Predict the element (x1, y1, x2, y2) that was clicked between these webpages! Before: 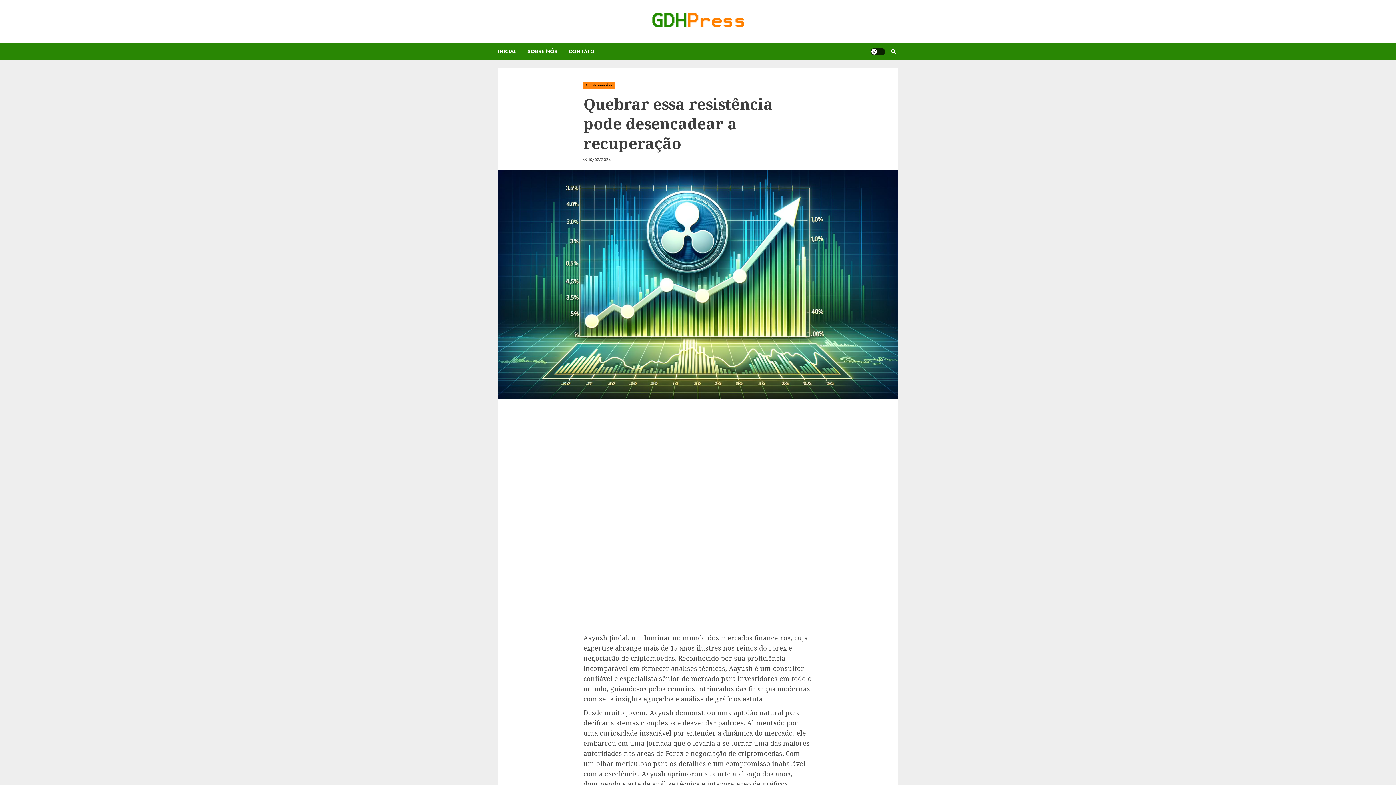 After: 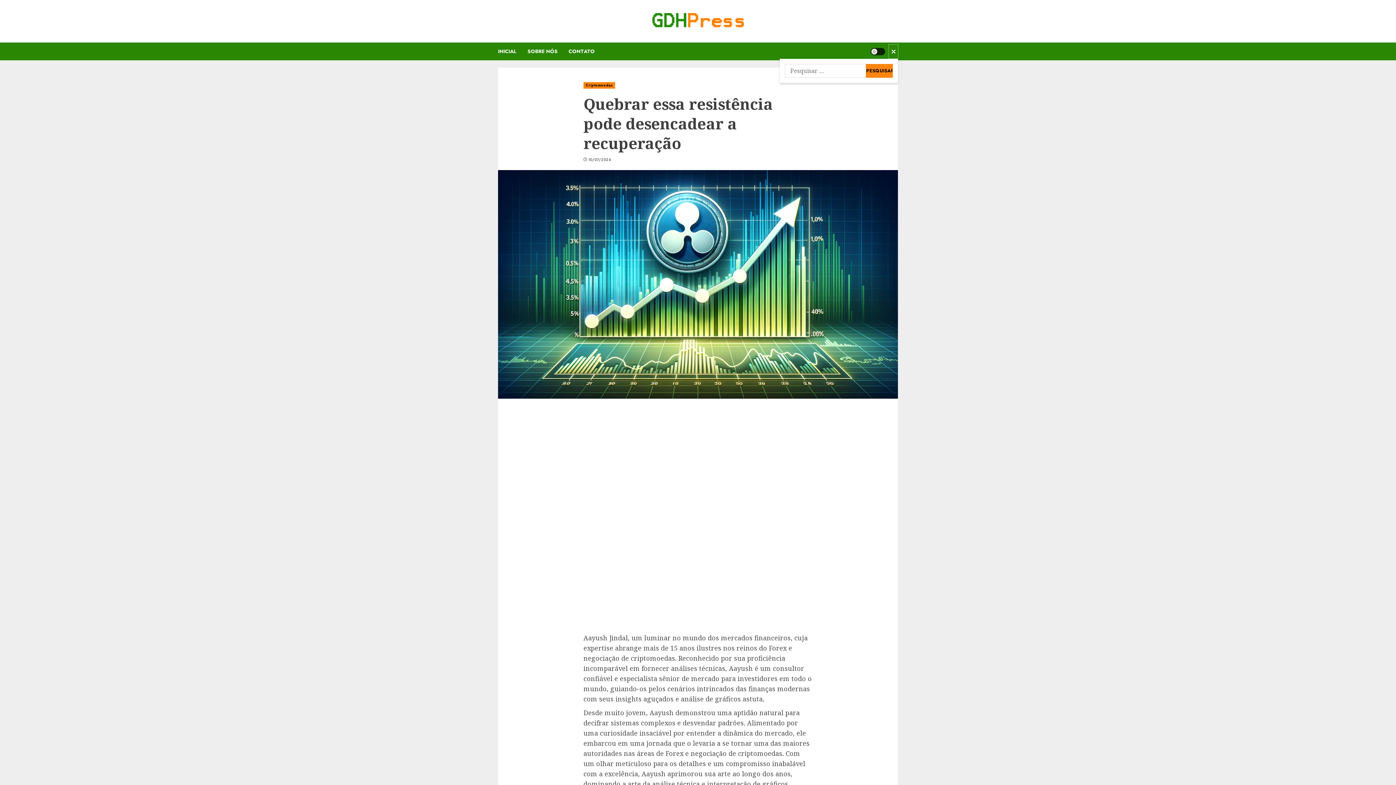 Action: bbox: (889, 44, 898, 58)